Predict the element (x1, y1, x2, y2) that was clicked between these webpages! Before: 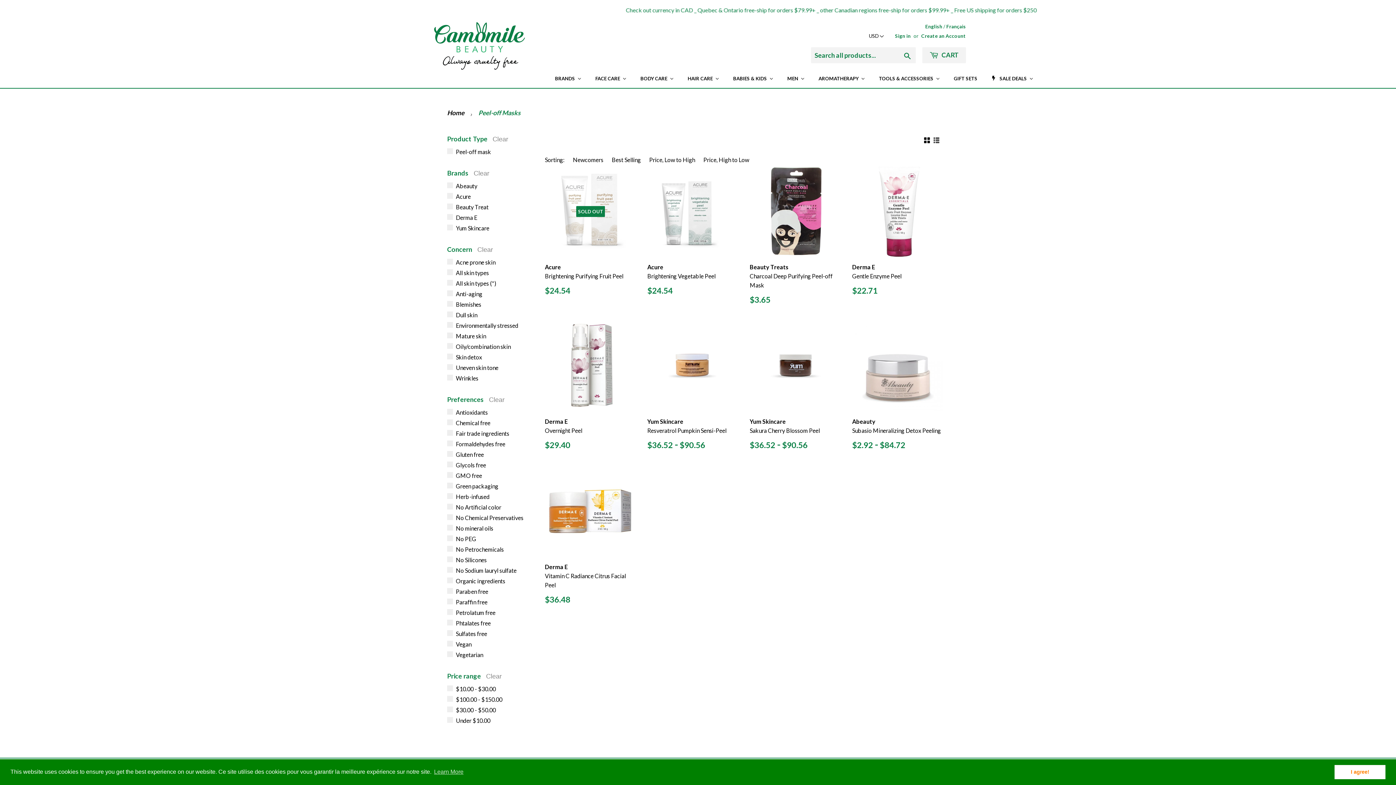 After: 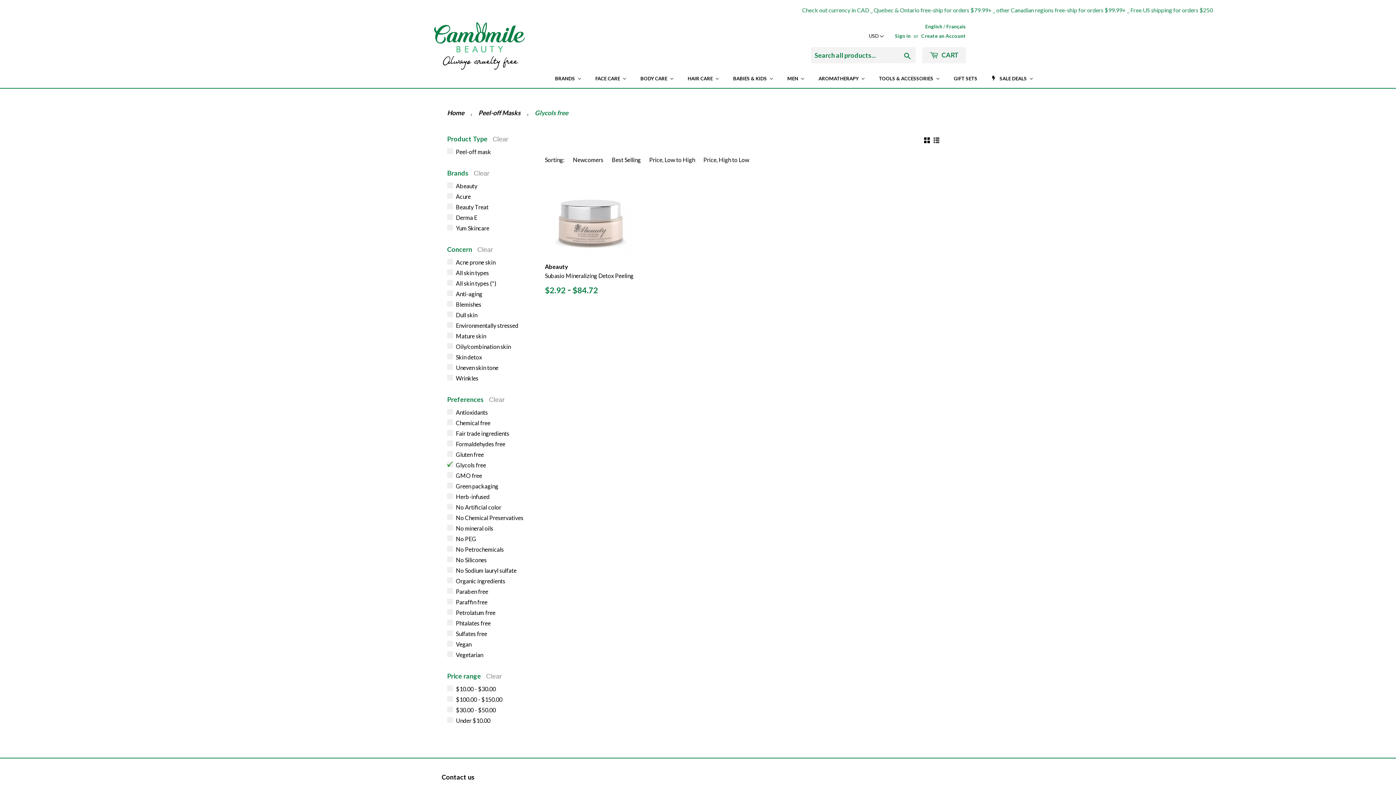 Action: bbox: (447, 460, 533, 469) label: Glycols free